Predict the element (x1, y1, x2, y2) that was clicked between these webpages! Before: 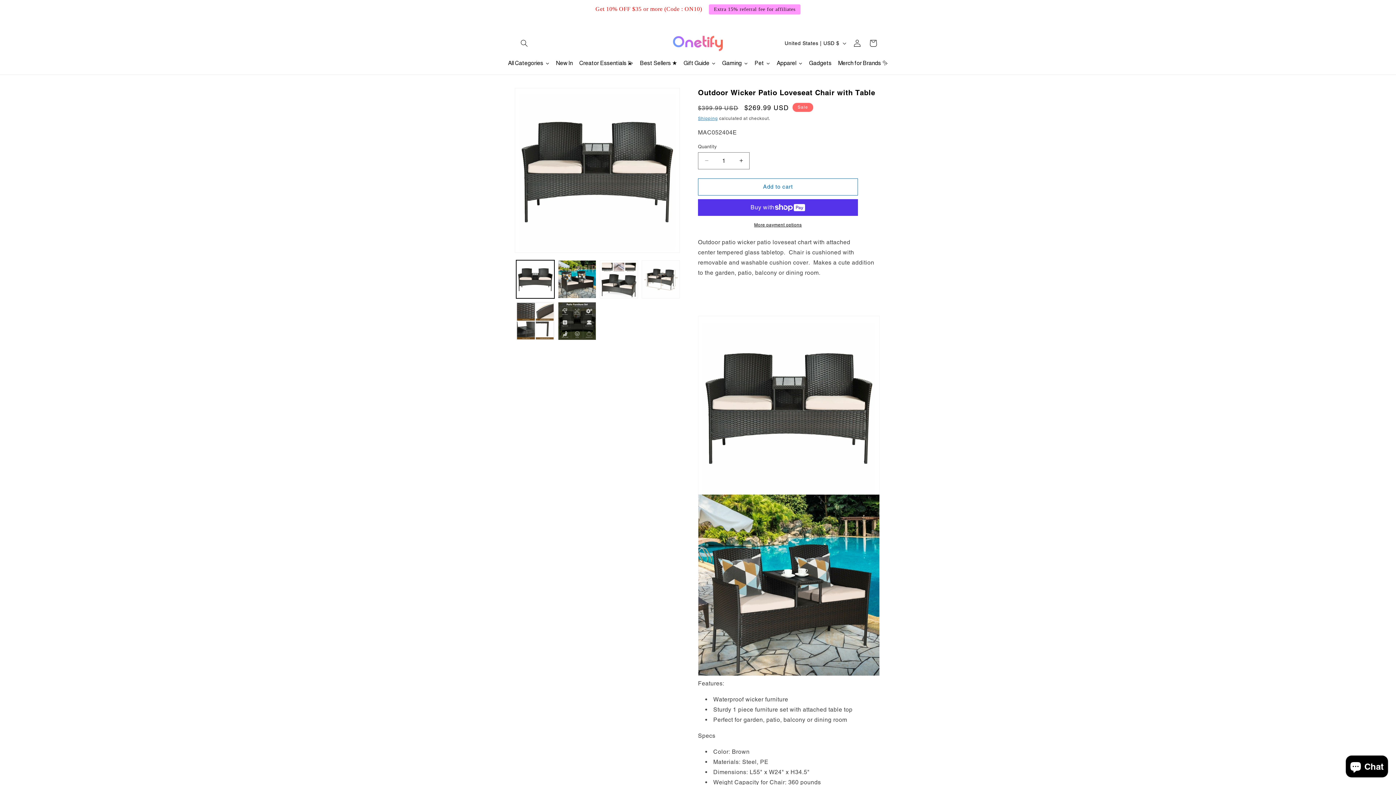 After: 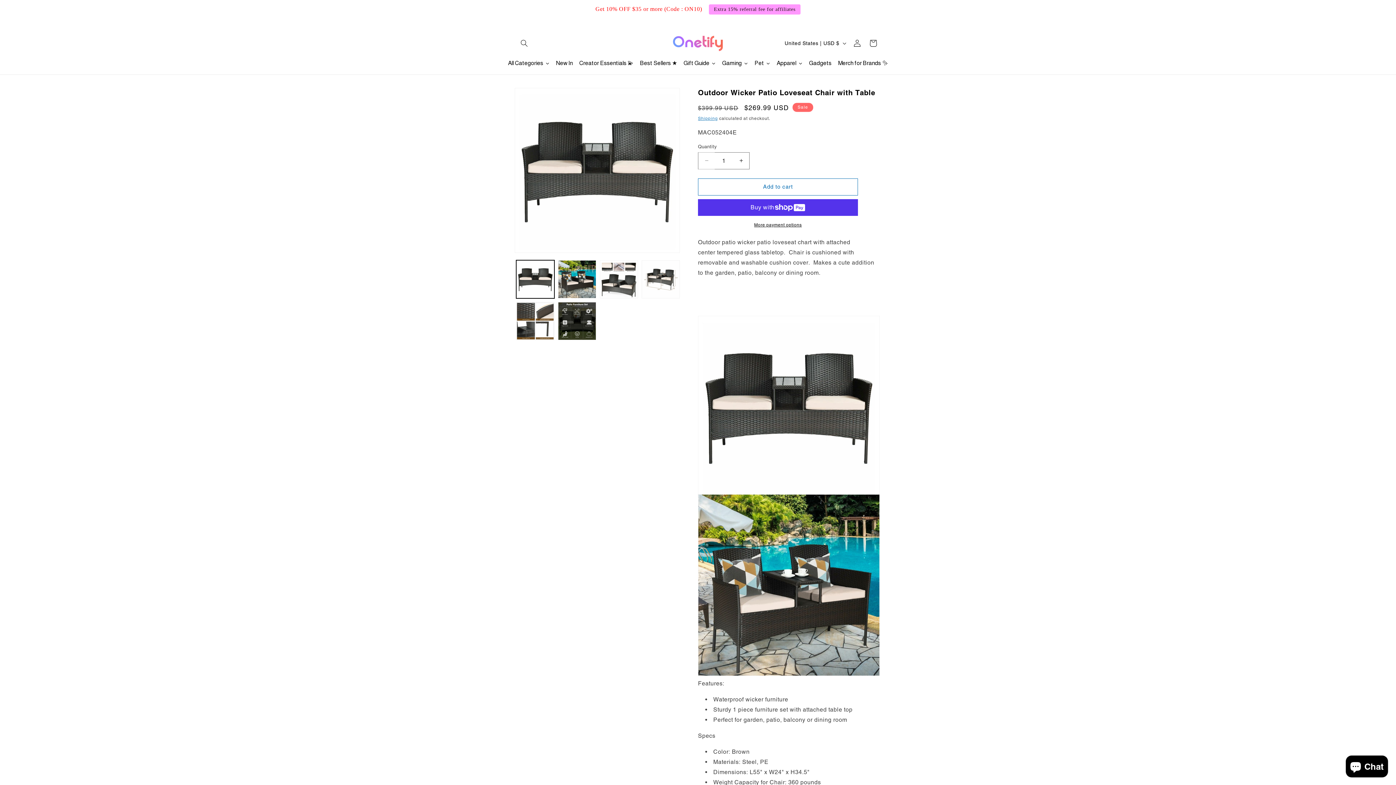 Action: label: Decrease quantity for Outdoor Wicker Patio Loveseat Chair with Table bbox: (698, 152, 714, 169)